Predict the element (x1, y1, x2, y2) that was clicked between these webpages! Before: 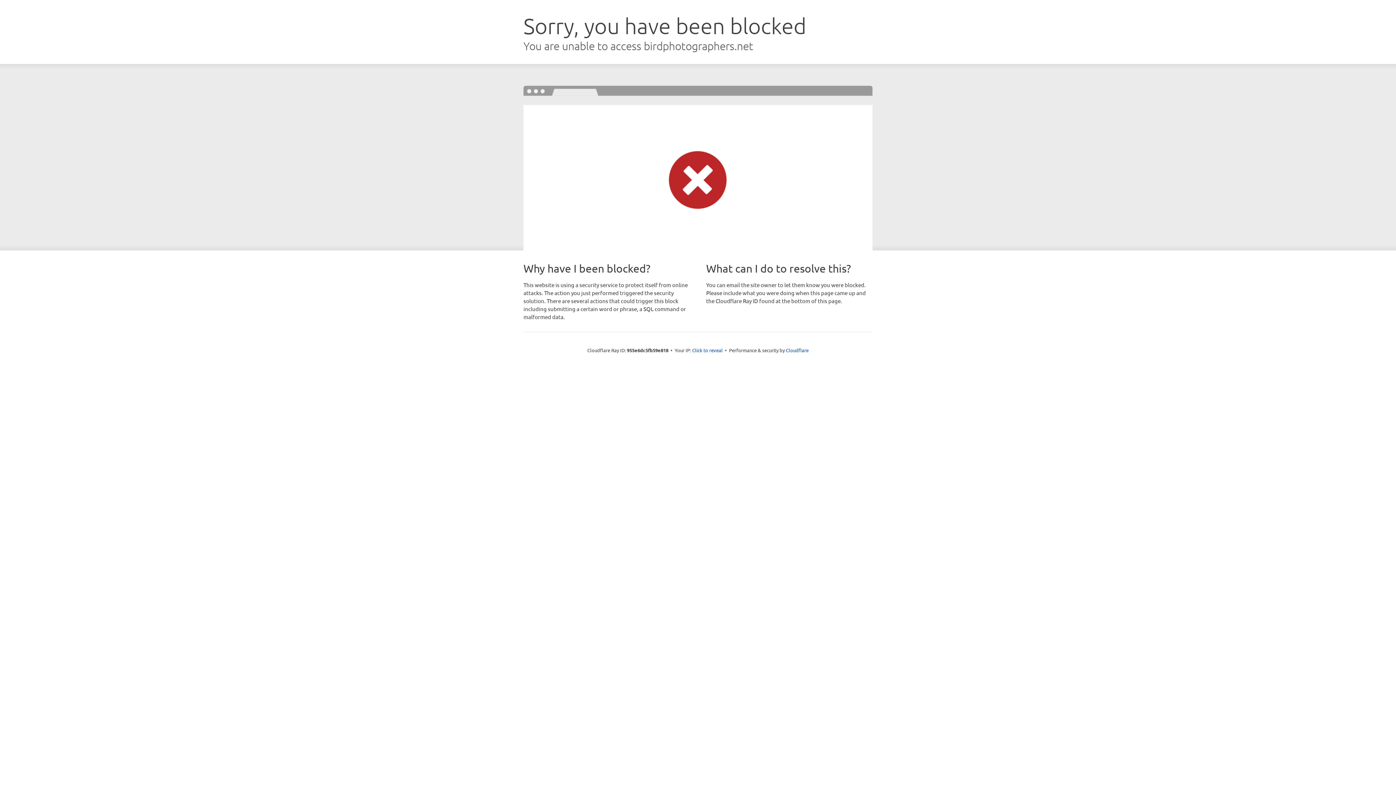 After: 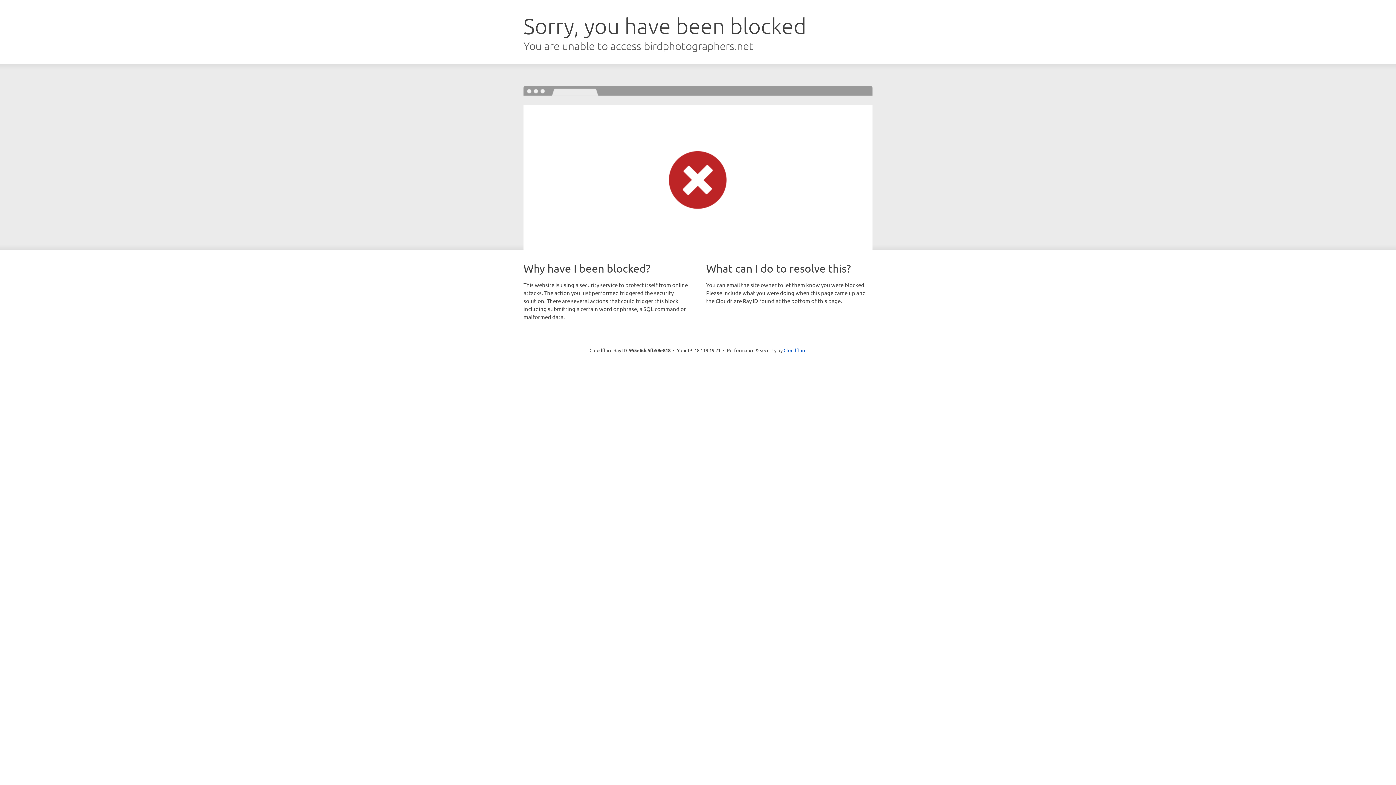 Action: label: Click to reveal bbox: (692, 346, 722, 353)